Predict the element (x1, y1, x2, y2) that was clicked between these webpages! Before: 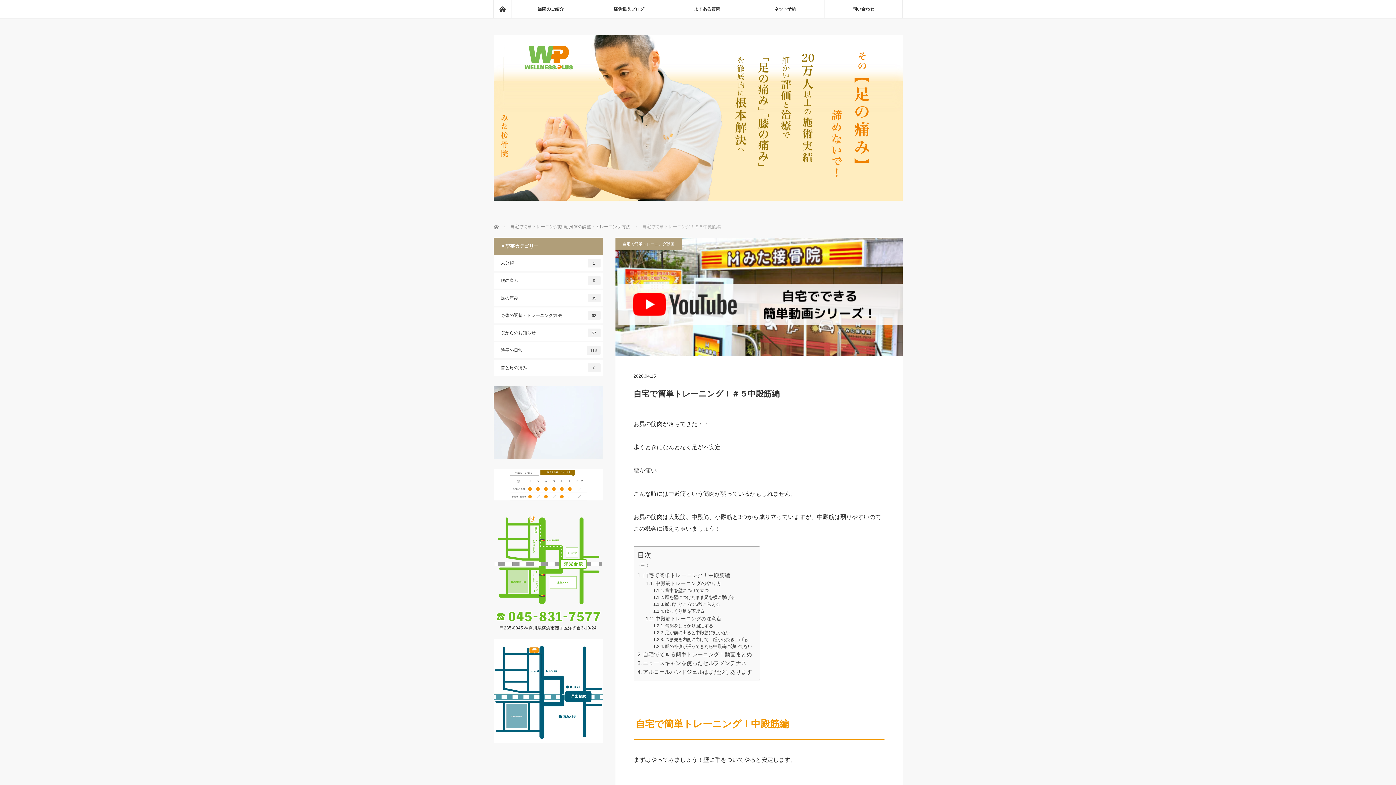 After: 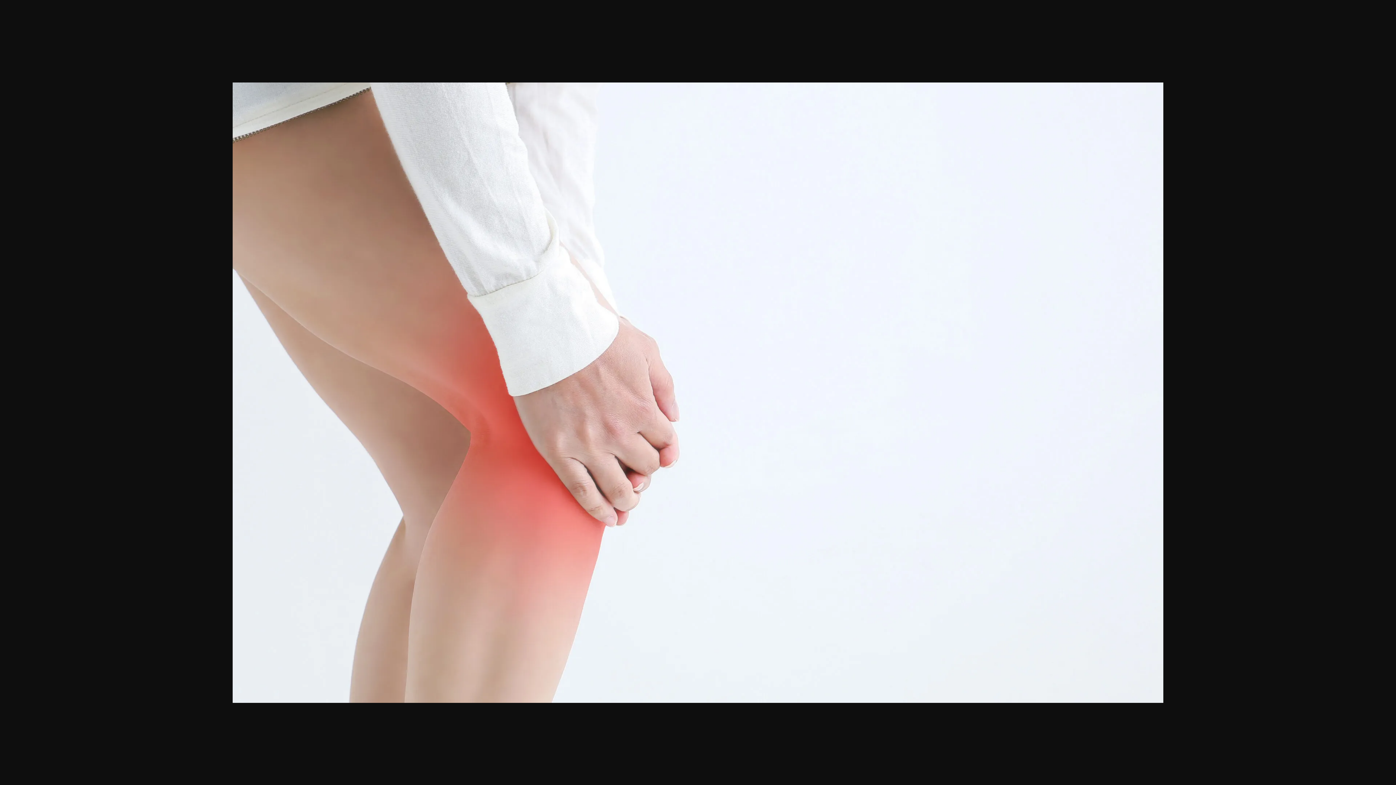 Action: bbox: (493, 455, 602, 460)